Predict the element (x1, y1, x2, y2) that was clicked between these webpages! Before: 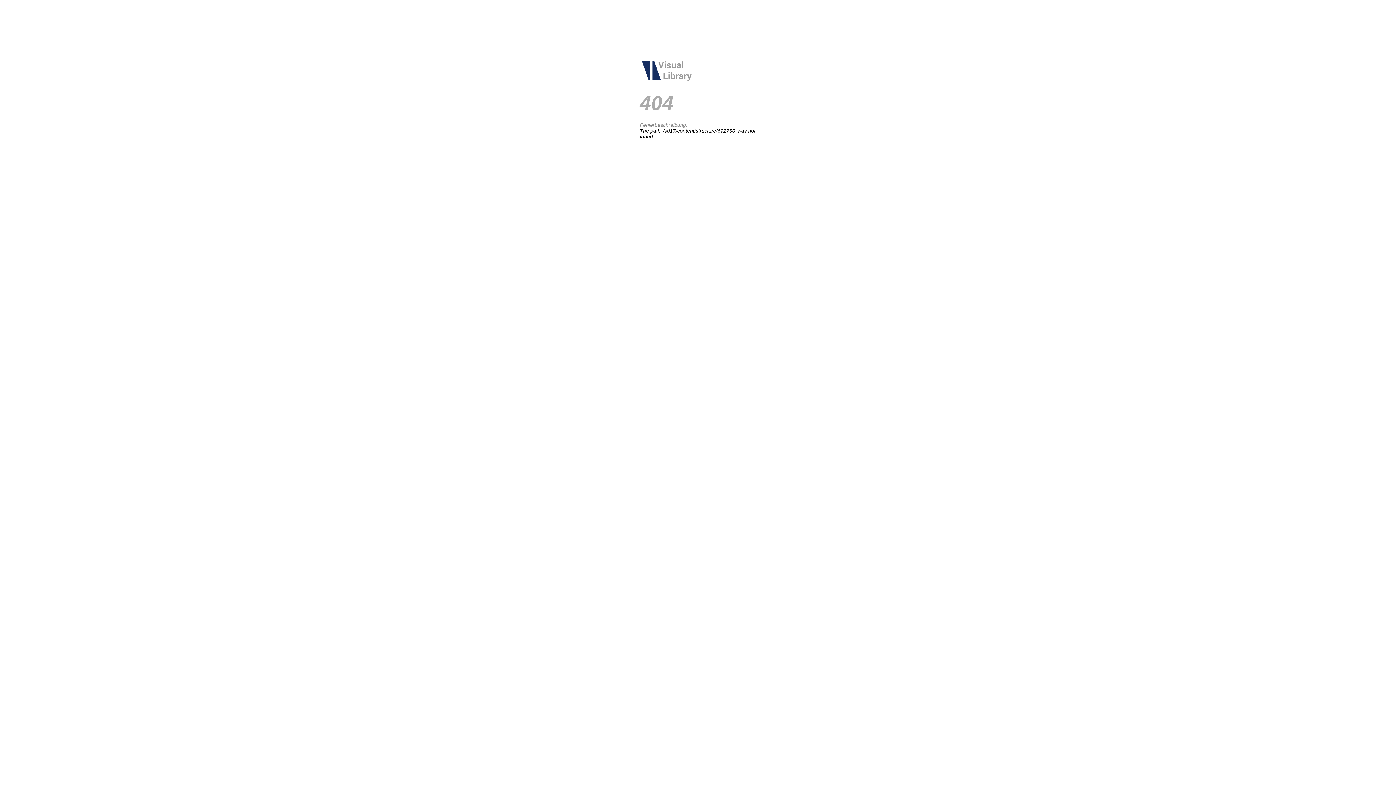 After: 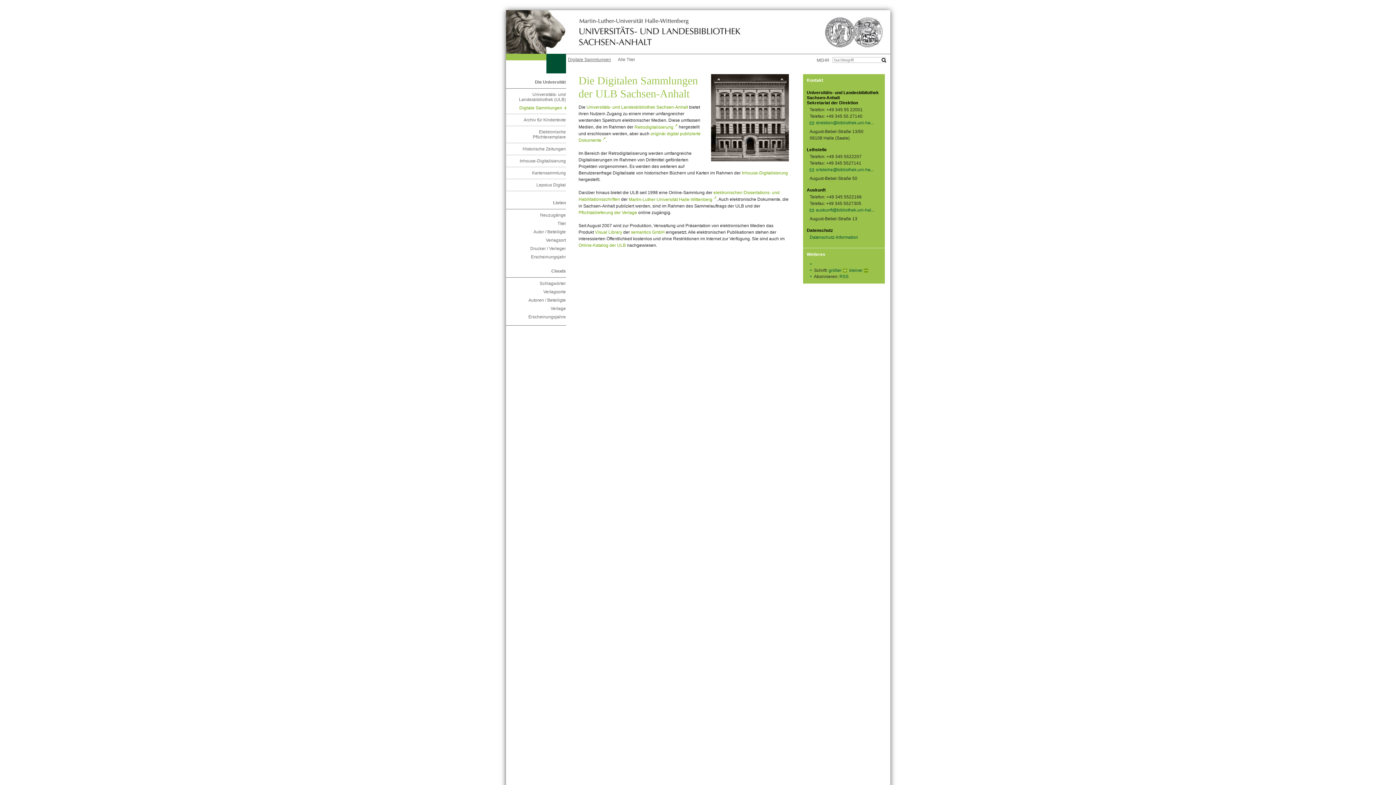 Action: bbox: (640, 78, 694, 84)